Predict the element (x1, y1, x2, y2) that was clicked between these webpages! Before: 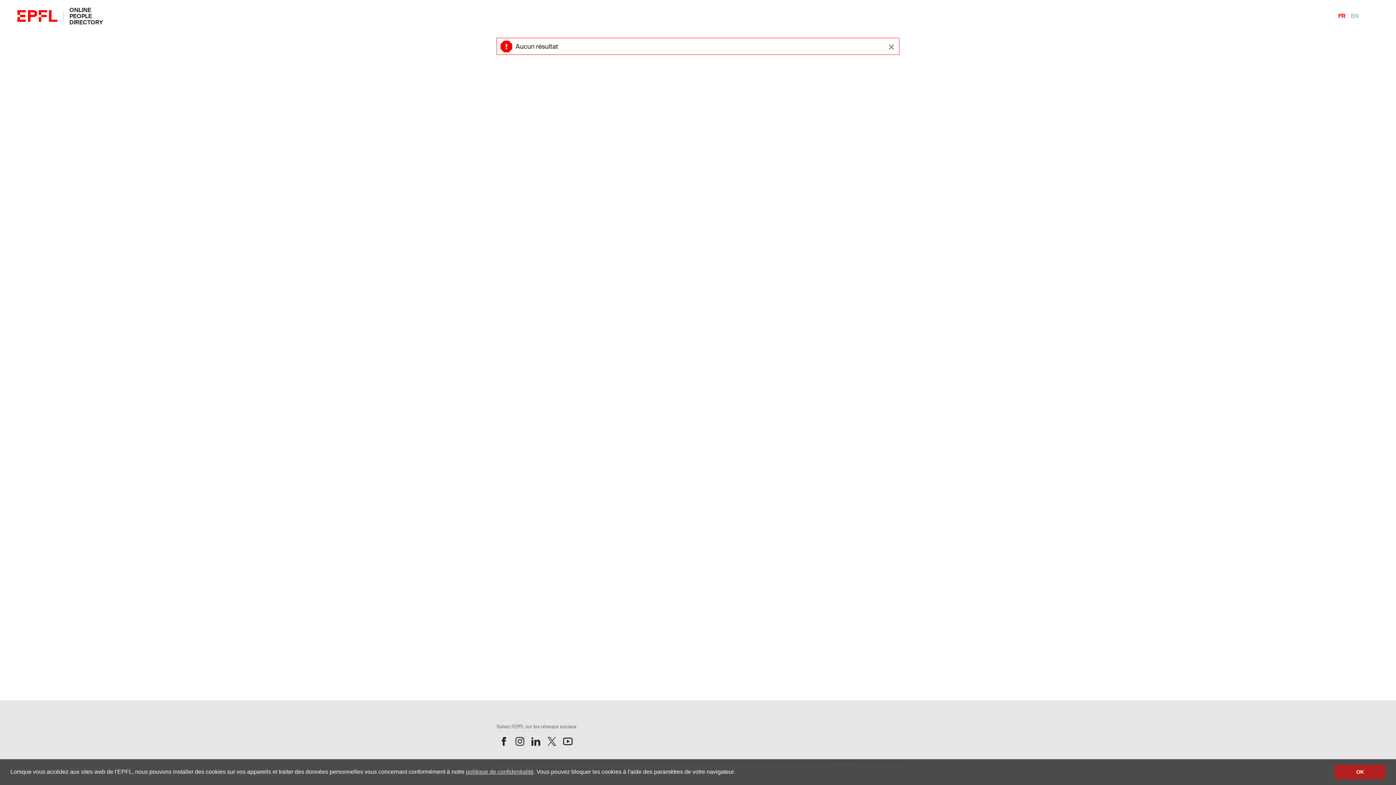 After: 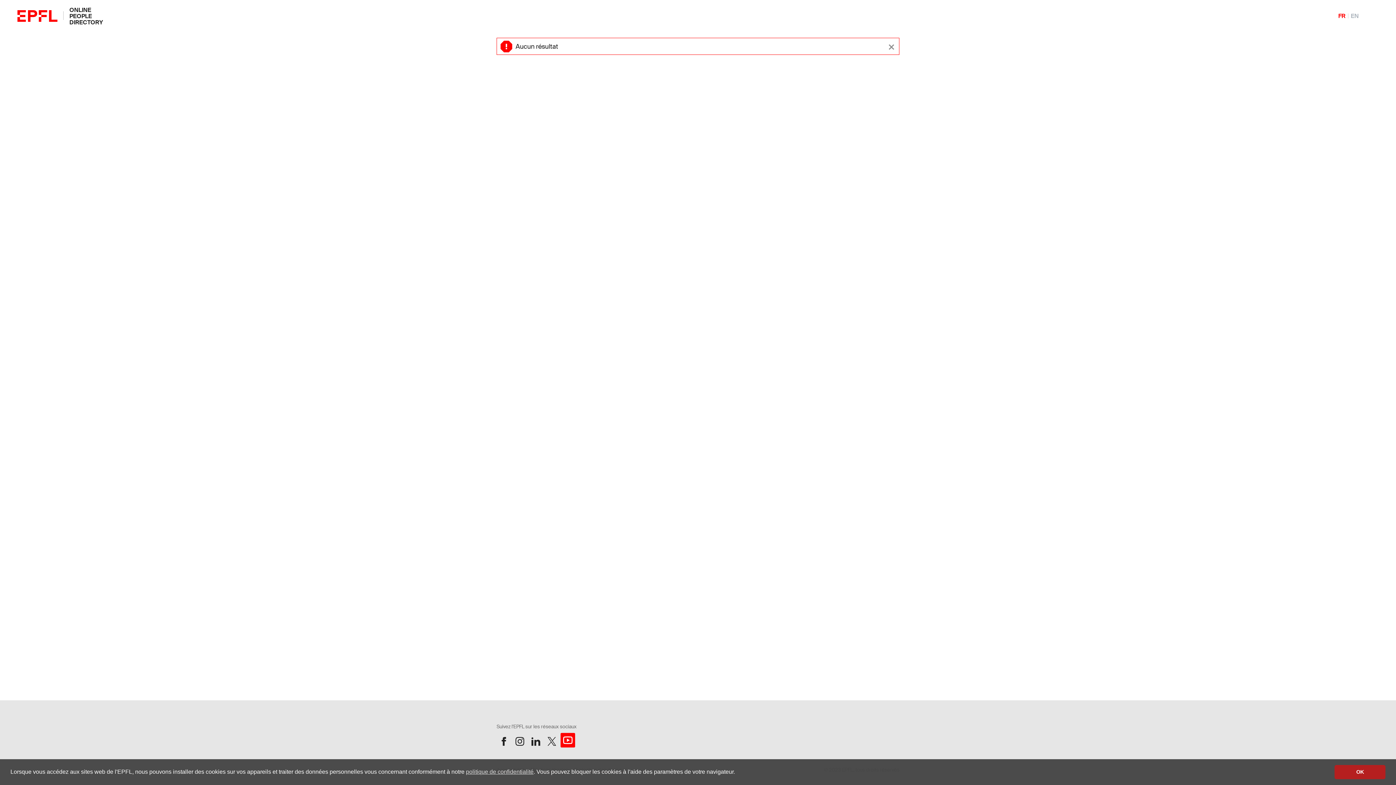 Action: label: Suivez l'EPFL sur Youtube bbox: (560, 734, 575, 749)